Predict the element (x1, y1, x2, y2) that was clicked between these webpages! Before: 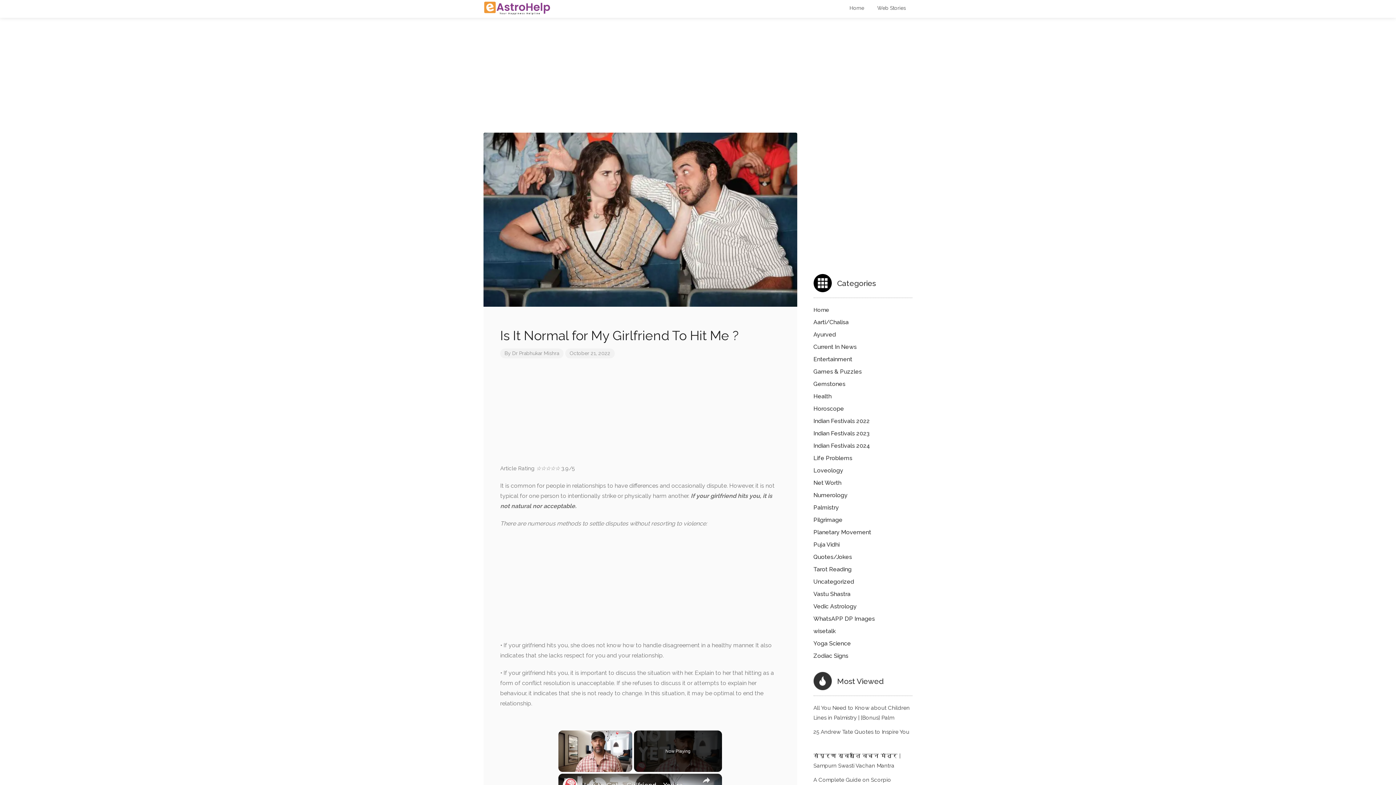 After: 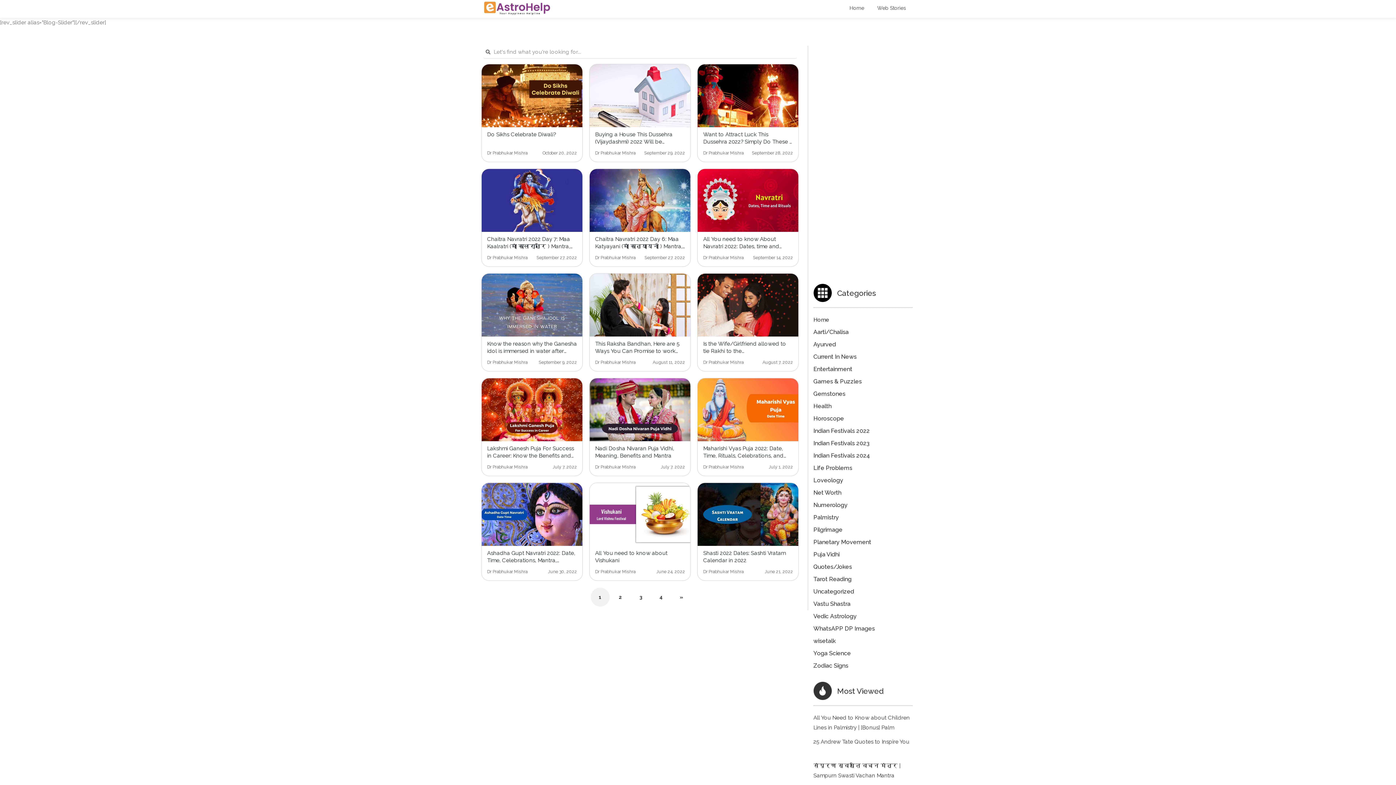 Action: bbox: (813, 417, 870, 424) label: Indian Festivals 2022